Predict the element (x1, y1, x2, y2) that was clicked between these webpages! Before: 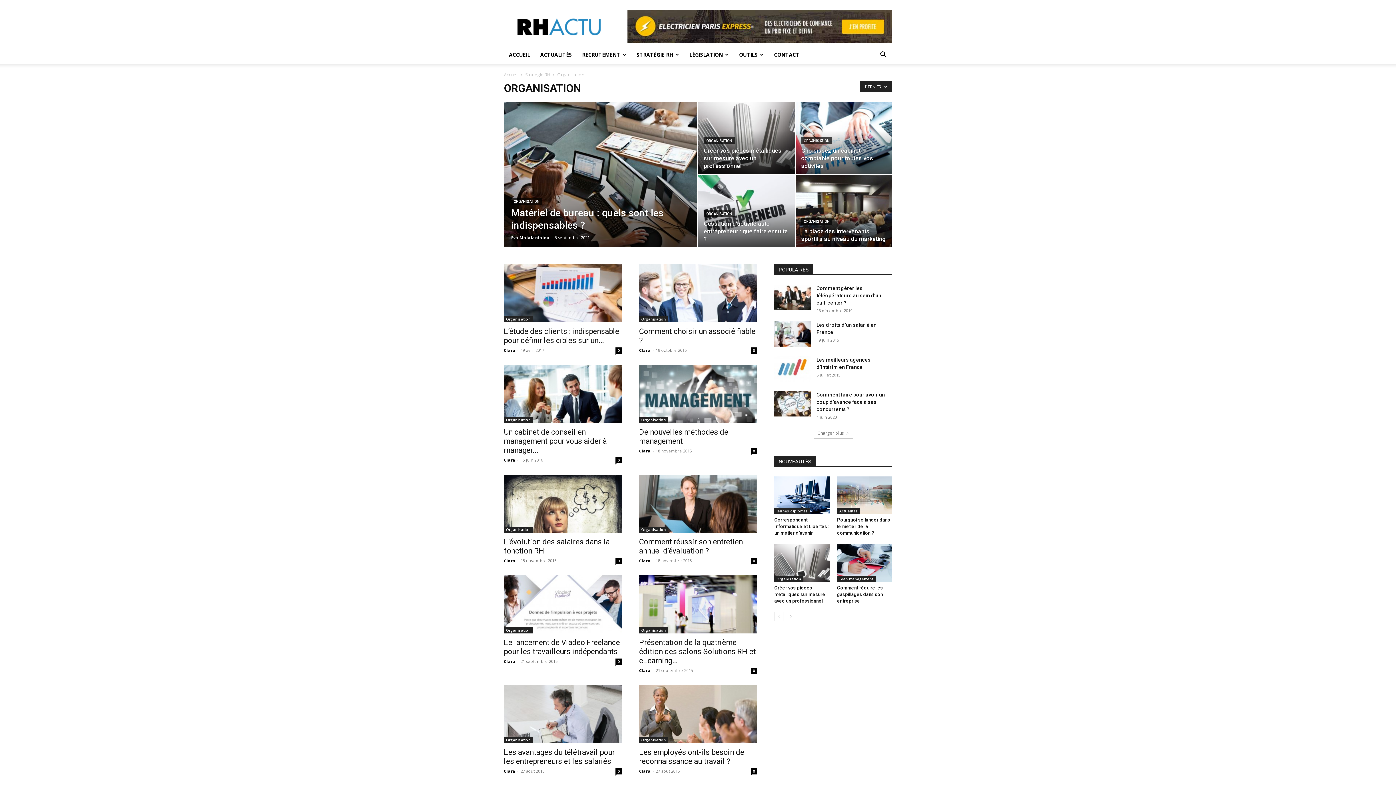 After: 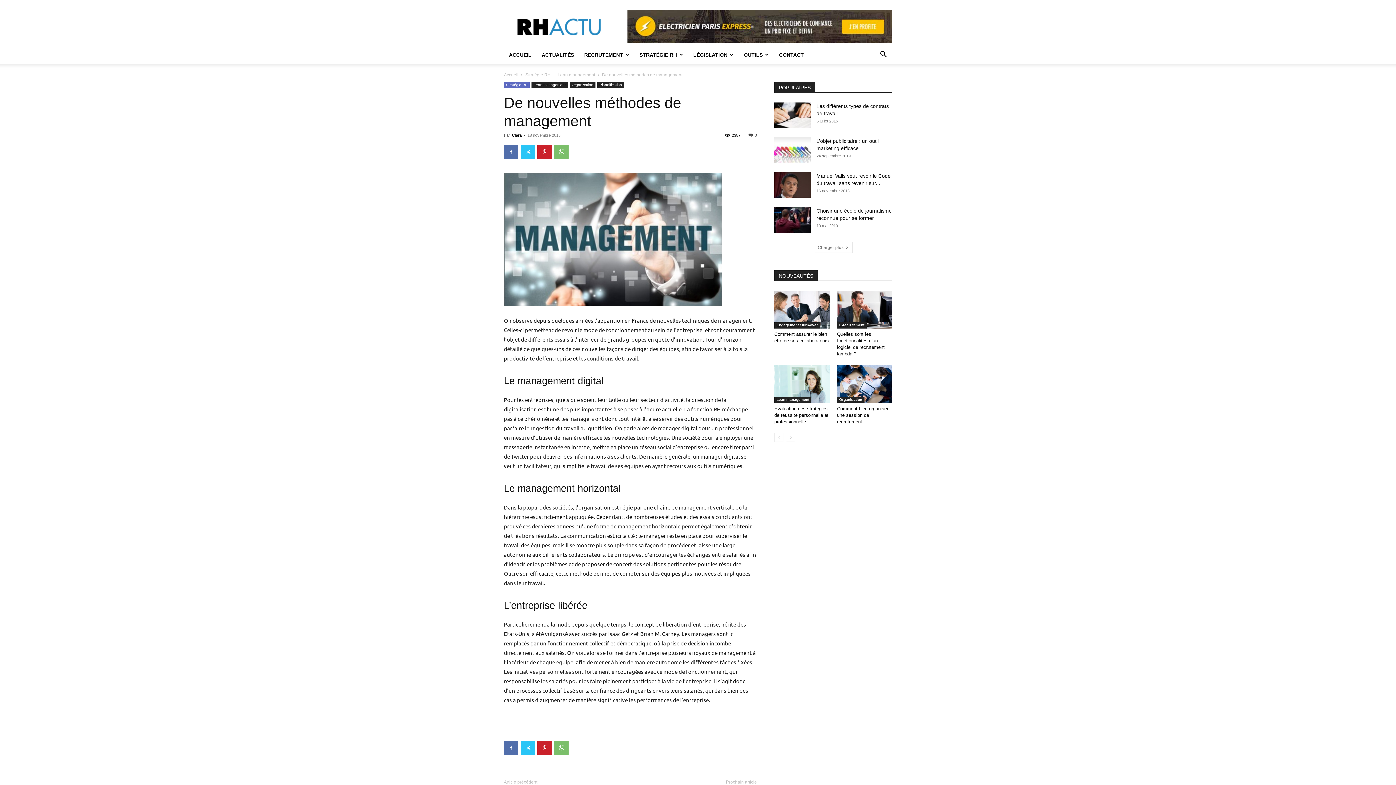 Action: label: 0 bbox: (750, 448, 757, 454)